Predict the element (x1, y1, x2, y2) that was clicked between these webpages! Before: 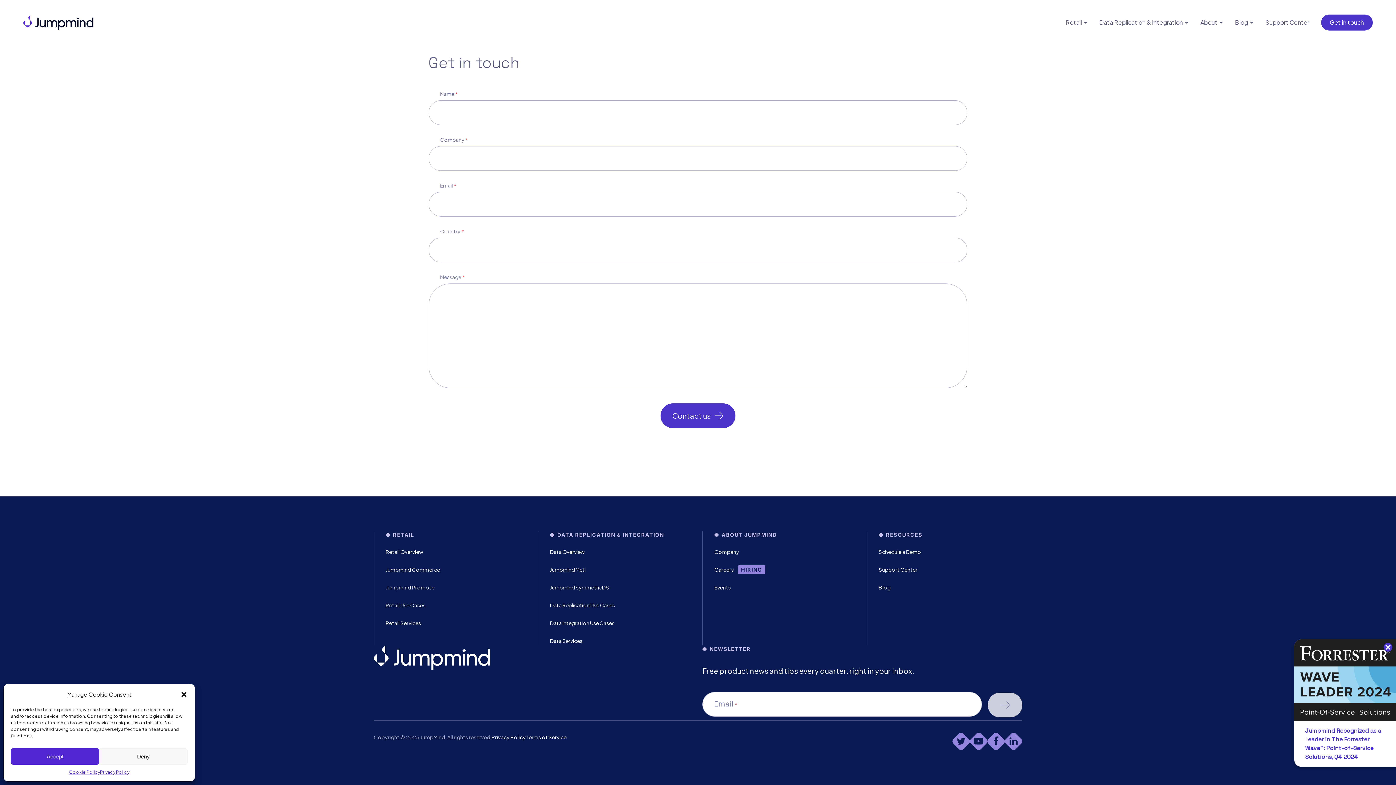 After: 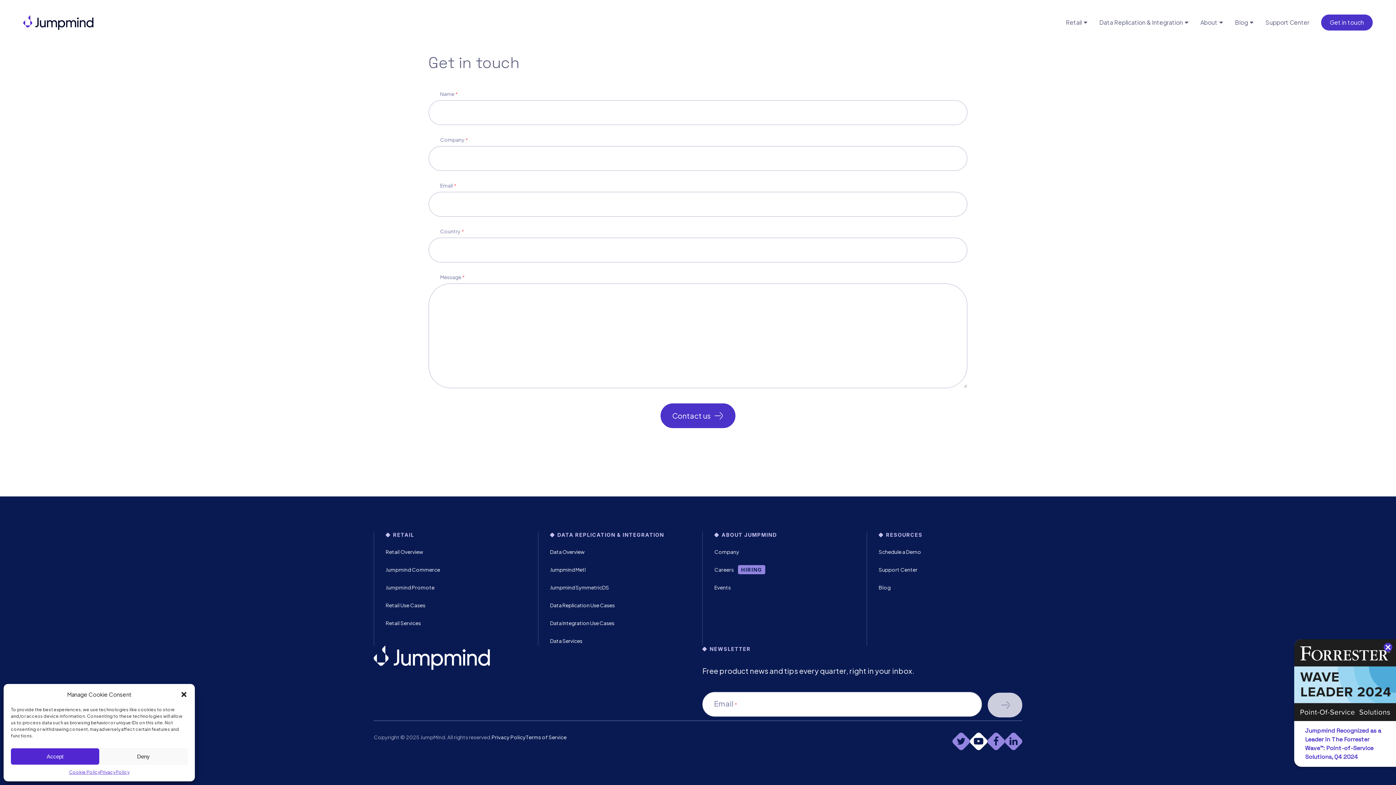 Action: bbox: (970, 733, 987, 750) label: youtube-play